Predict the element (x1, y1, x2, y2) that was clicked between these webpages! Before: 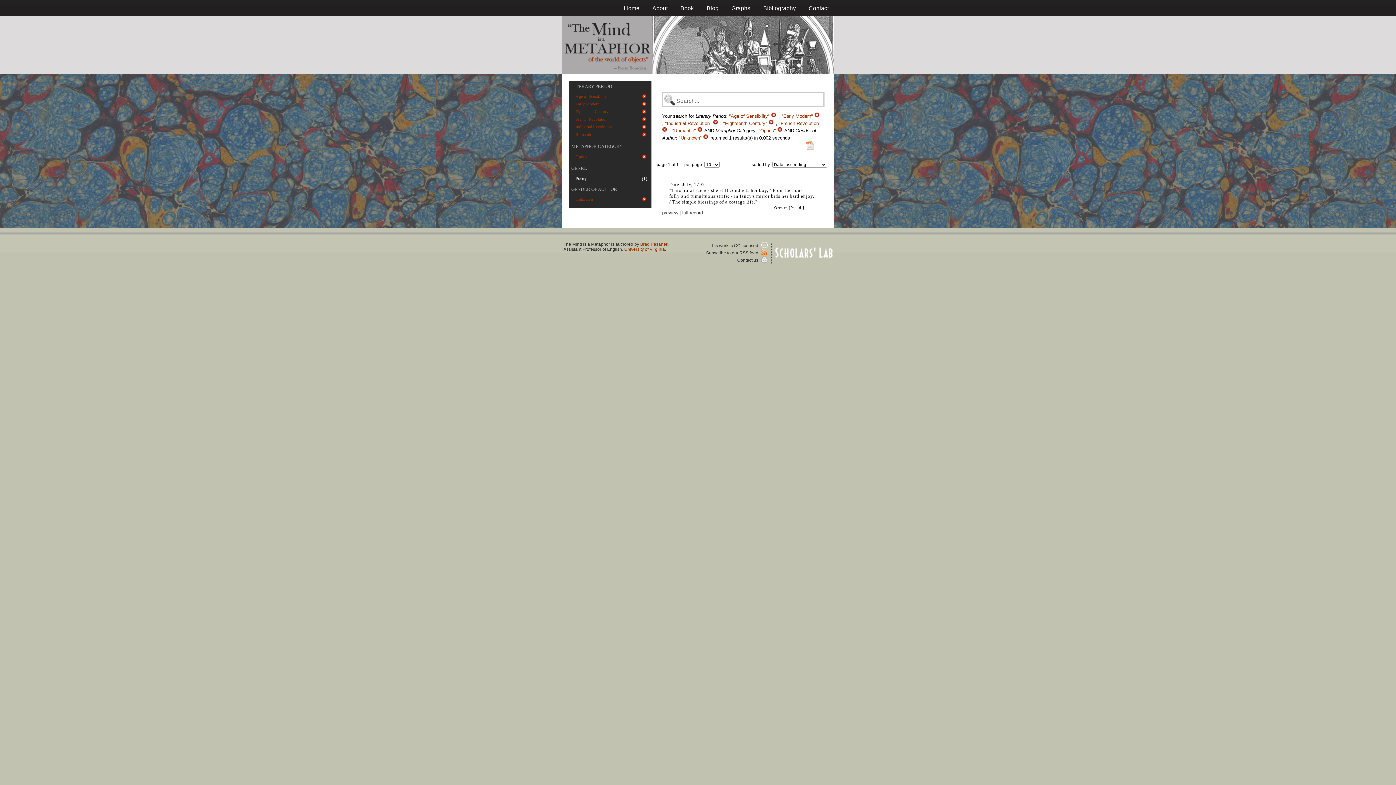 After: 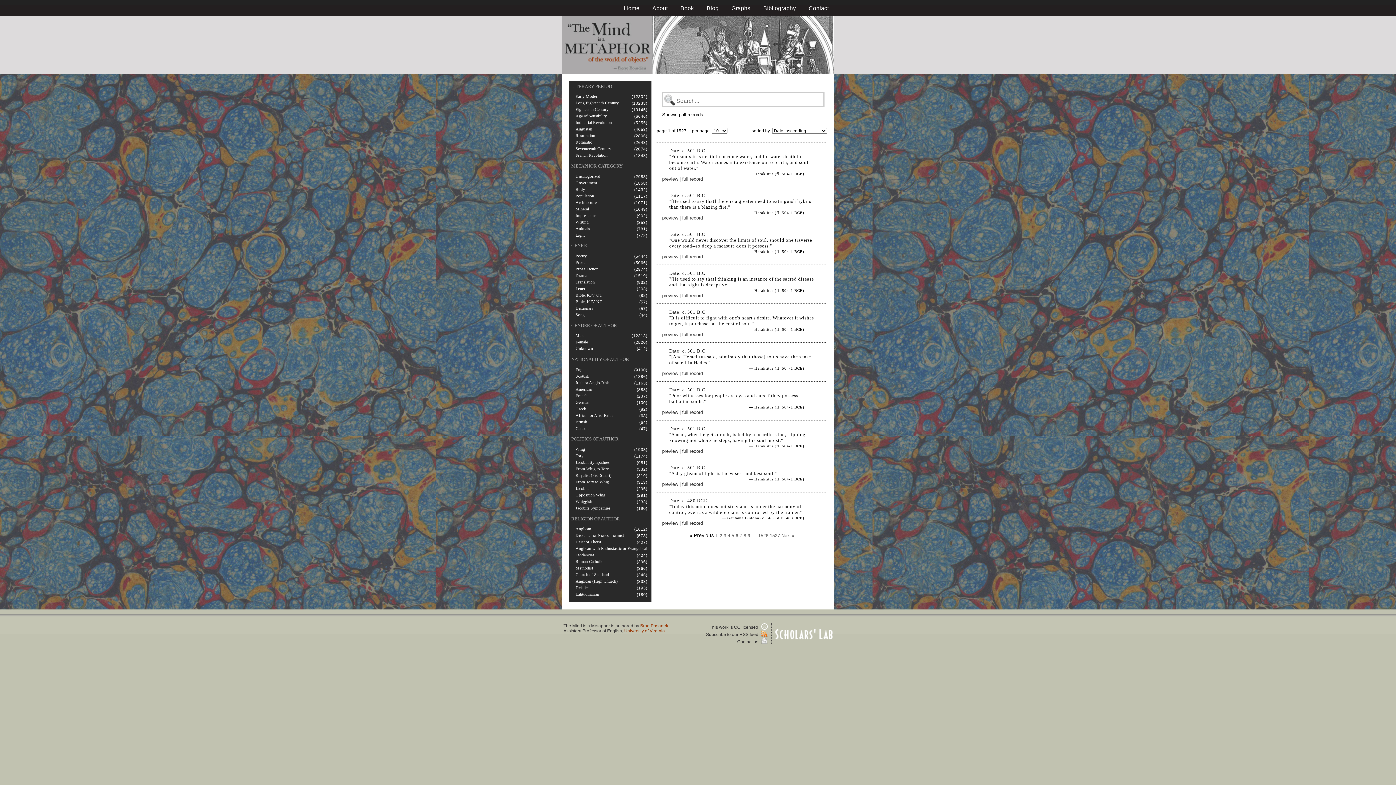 Action: label: Home bbox: (624, 5, 639, 11)